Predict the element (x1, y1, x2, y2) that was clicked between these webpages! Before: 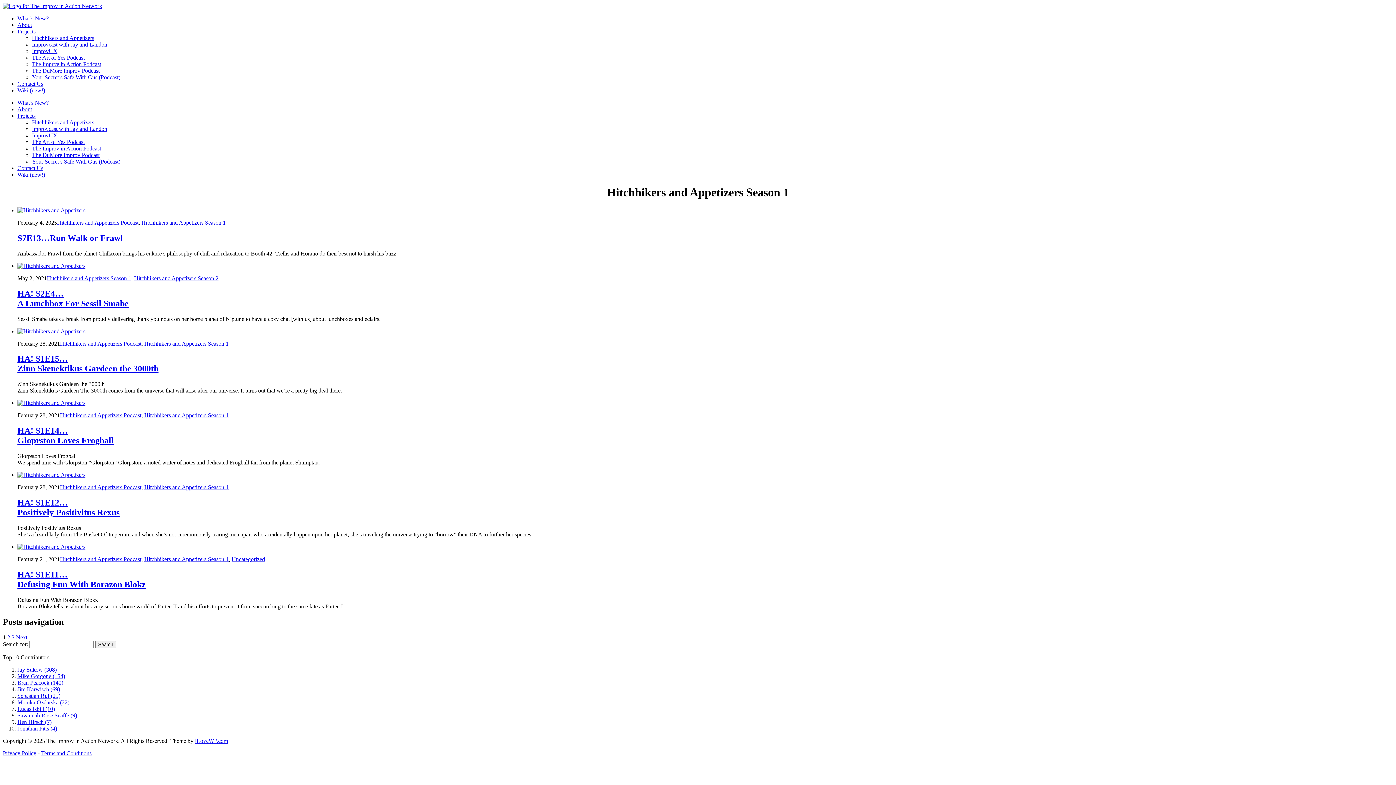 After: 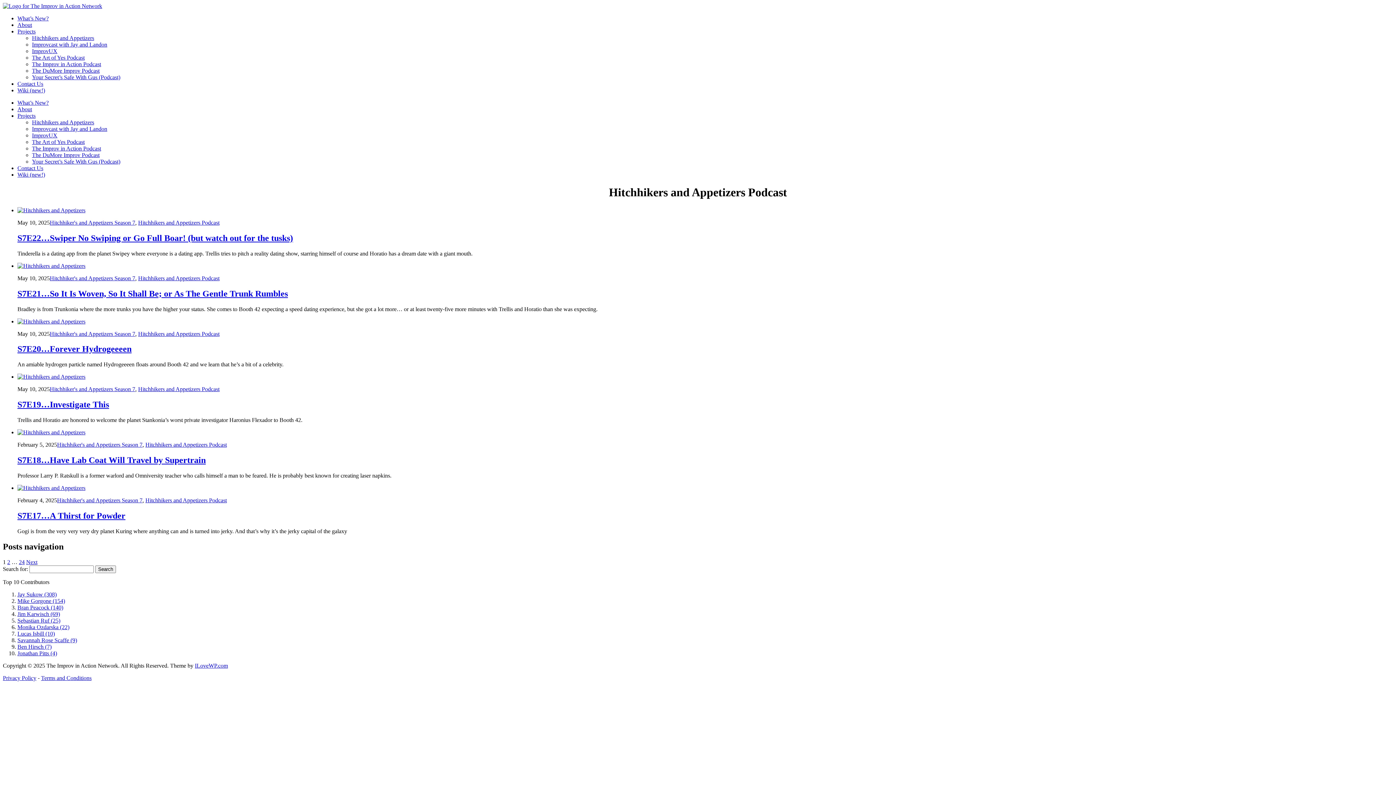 Action: bbox: (60, 484, 141, 490) label: Hitchhikers and Appetizers Podcast